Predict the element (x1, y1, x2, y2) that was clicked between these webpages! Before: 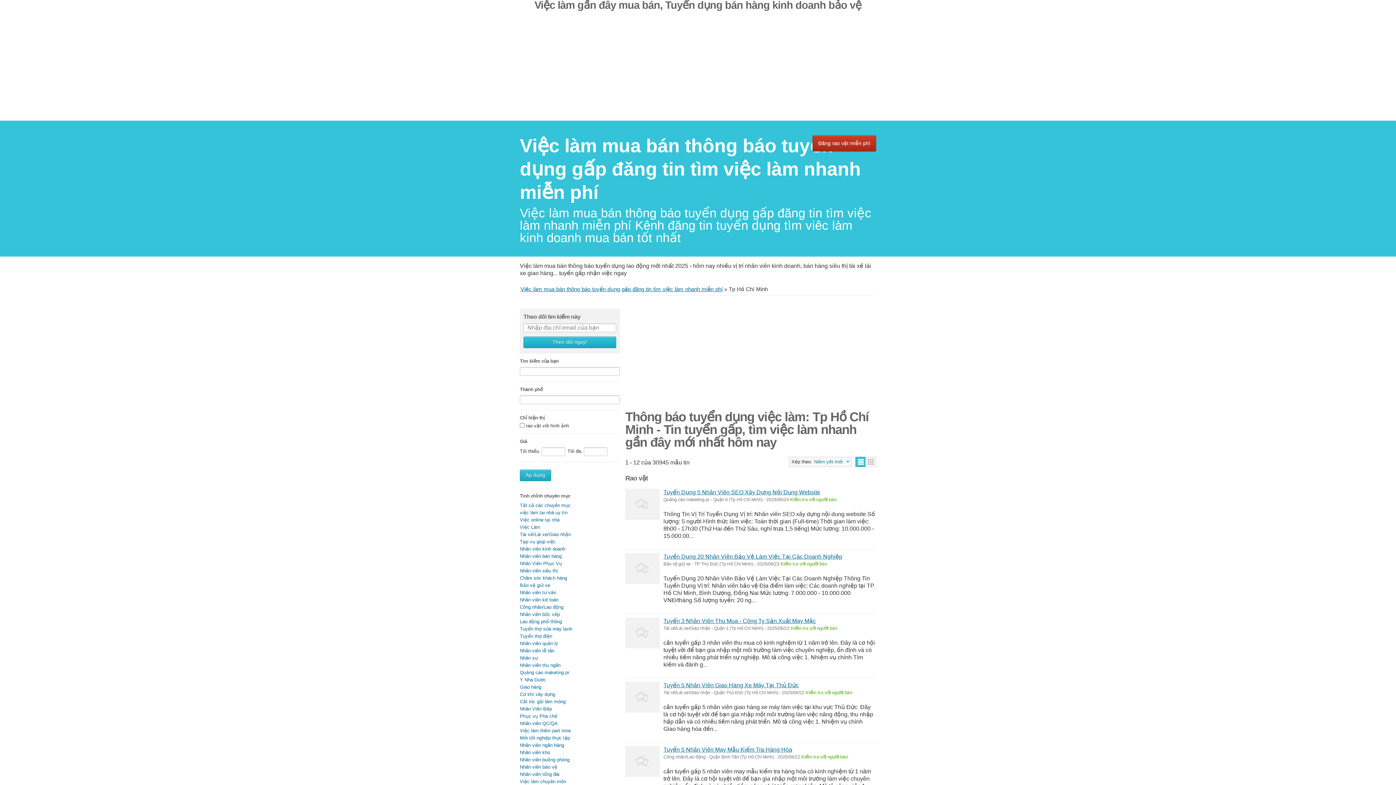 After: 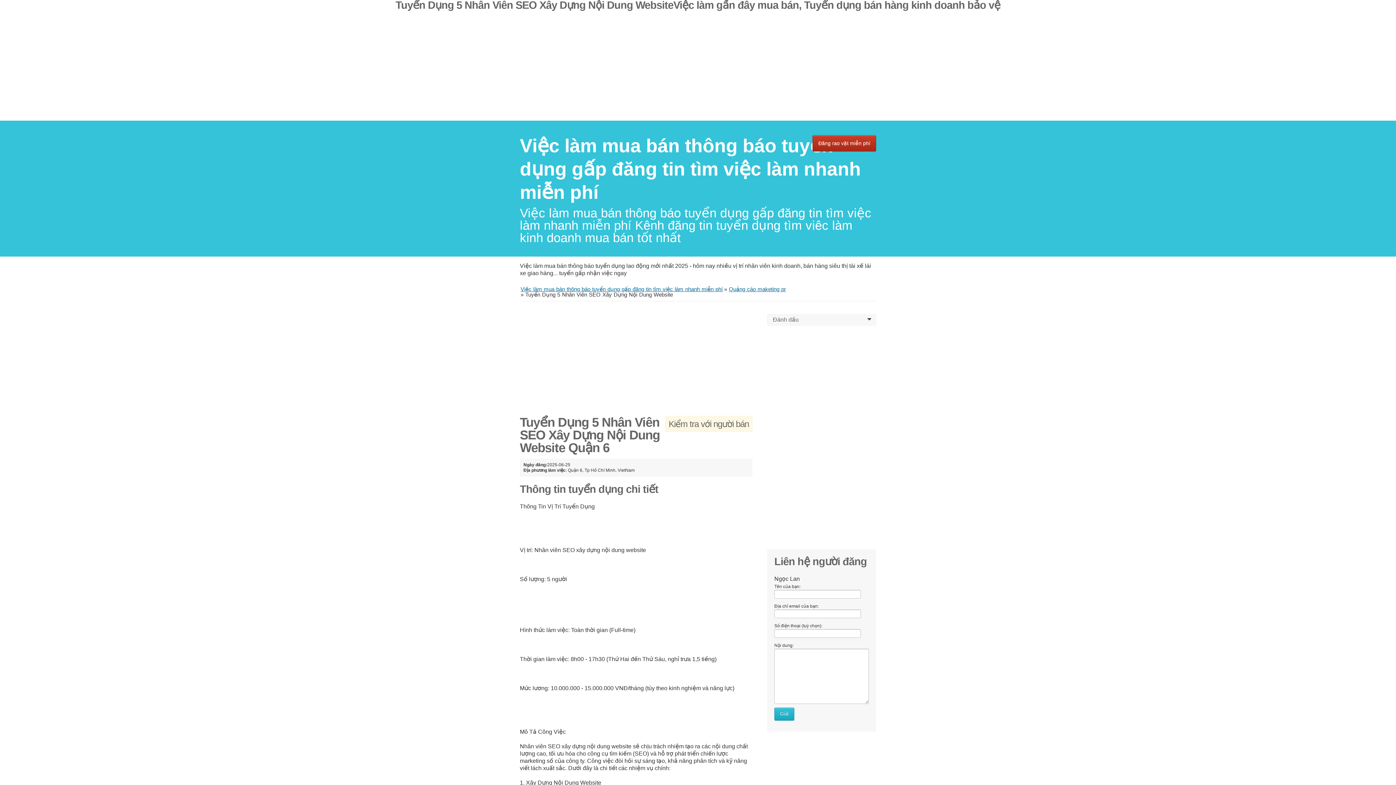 Action: label: Tuyển Dụng 5 Nhân Viên SEO Xây Dựng Nội Dung Website bbox: (663, 489, 820, 495)